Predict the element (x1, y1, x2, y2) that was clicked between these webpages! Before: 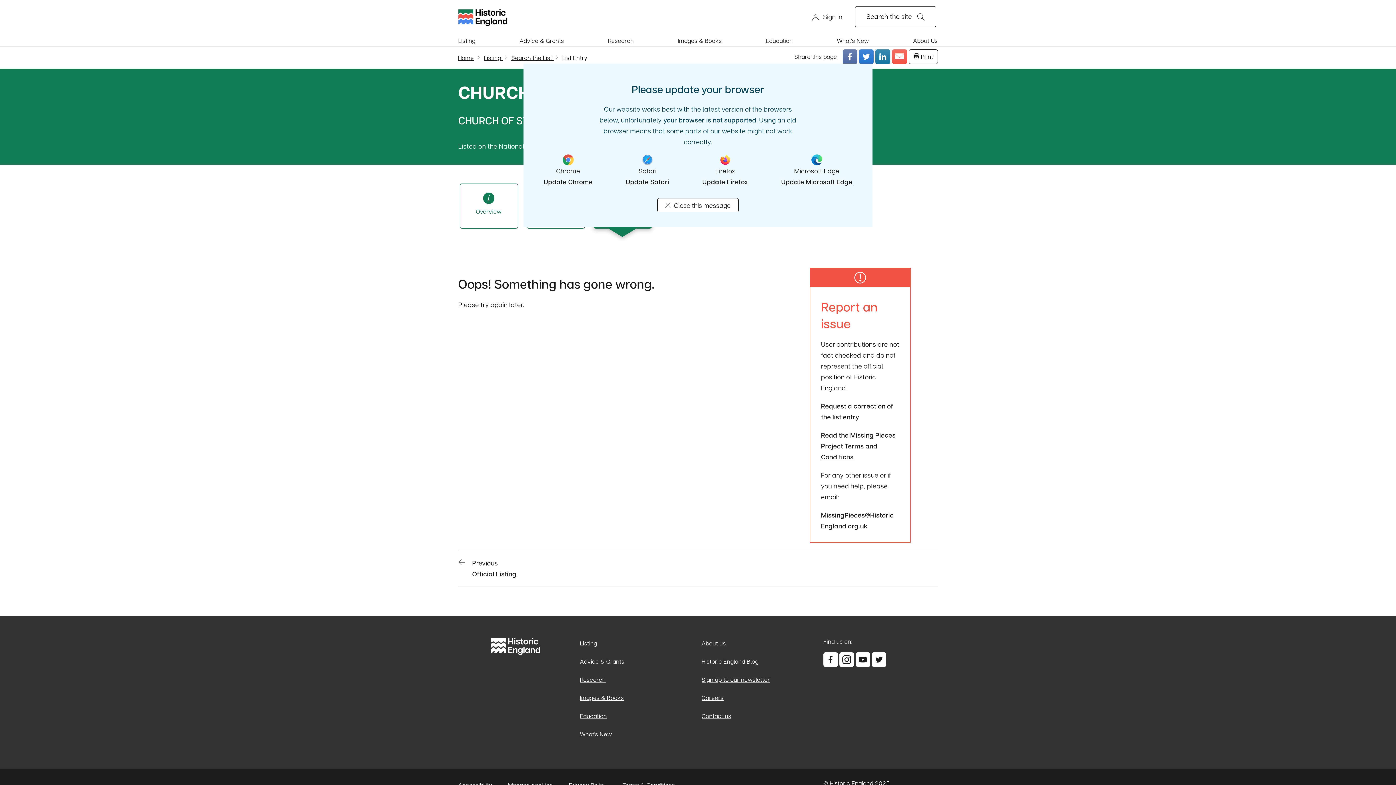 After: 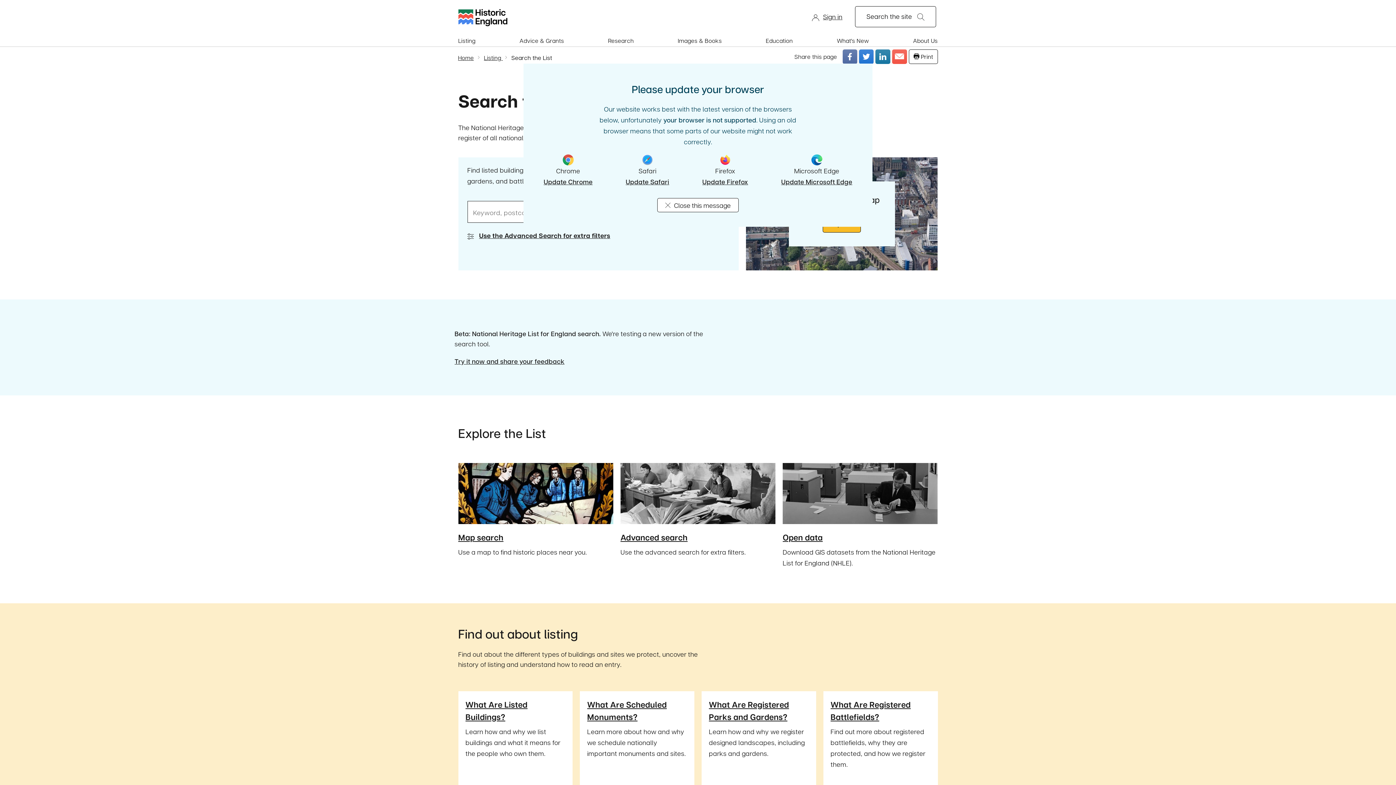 Action: bbox: (580, 639, 597, 647) label: Listing